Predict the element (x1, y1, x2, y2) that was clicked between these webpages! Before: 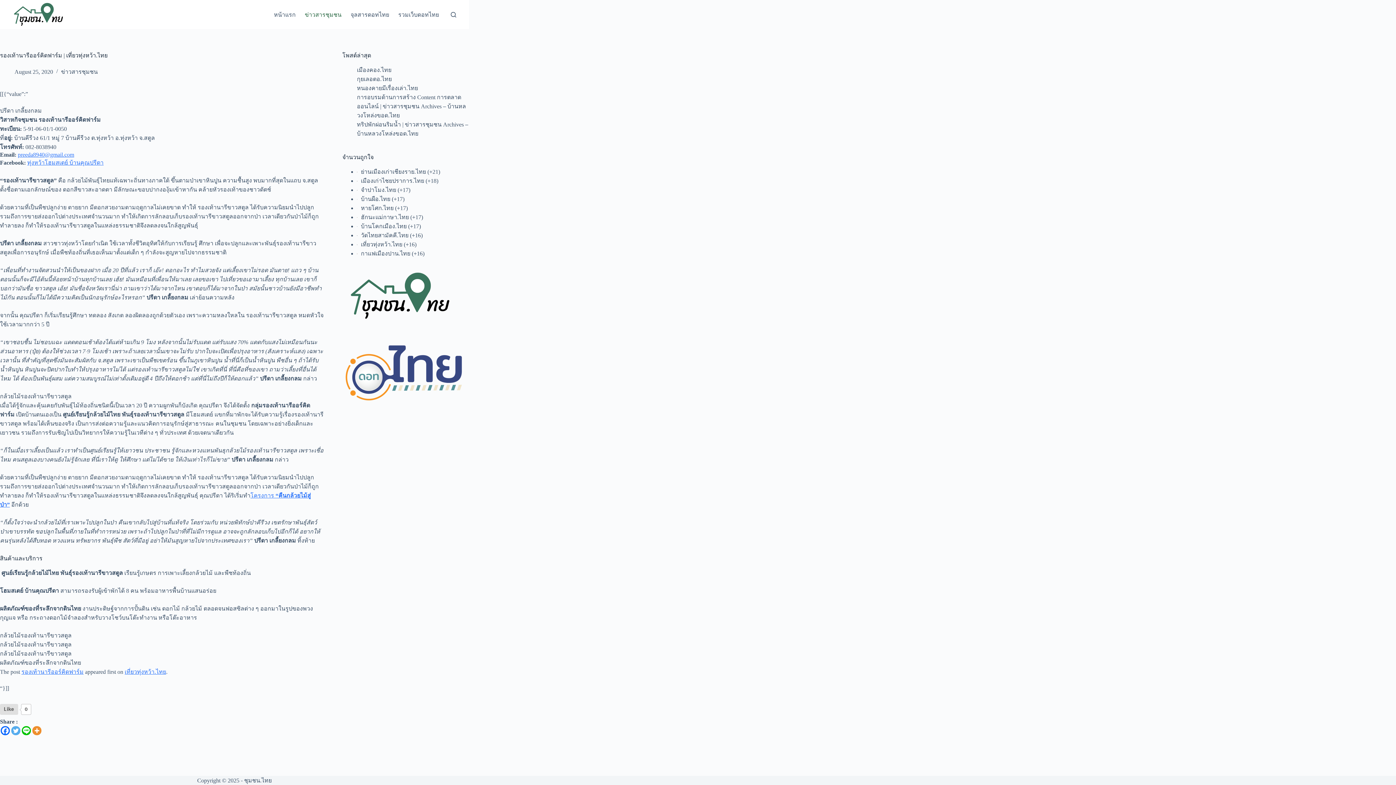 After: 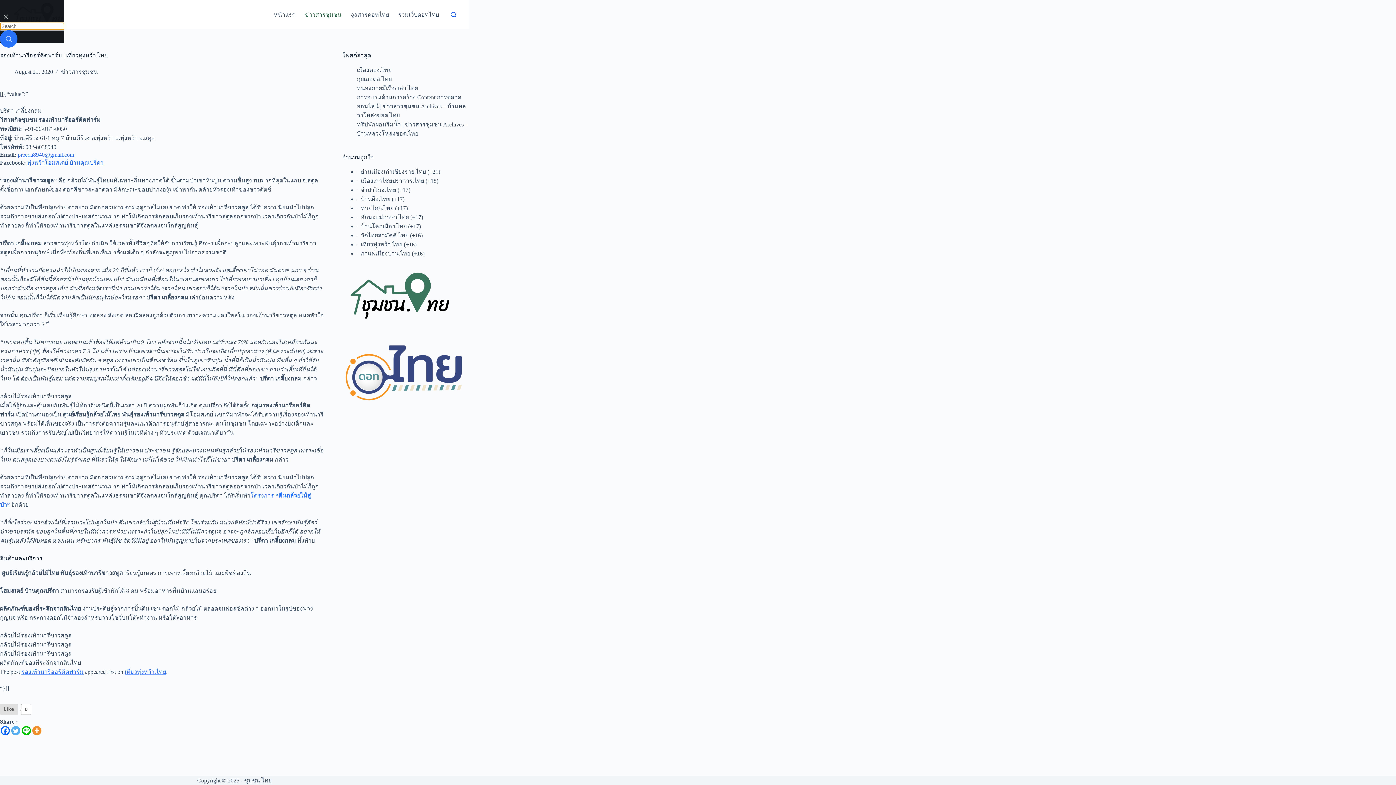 Action: bbox: (450, 11, 456, 17) label: Search